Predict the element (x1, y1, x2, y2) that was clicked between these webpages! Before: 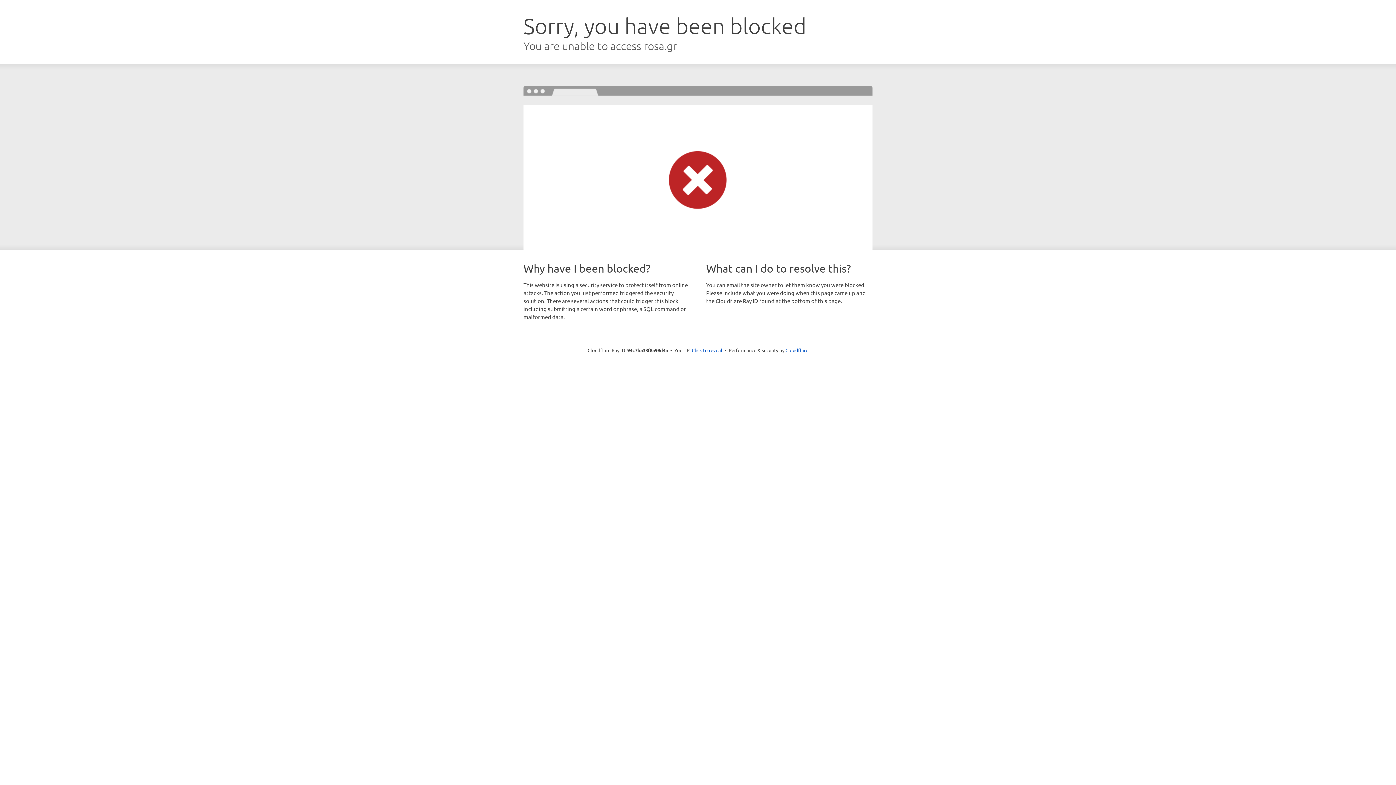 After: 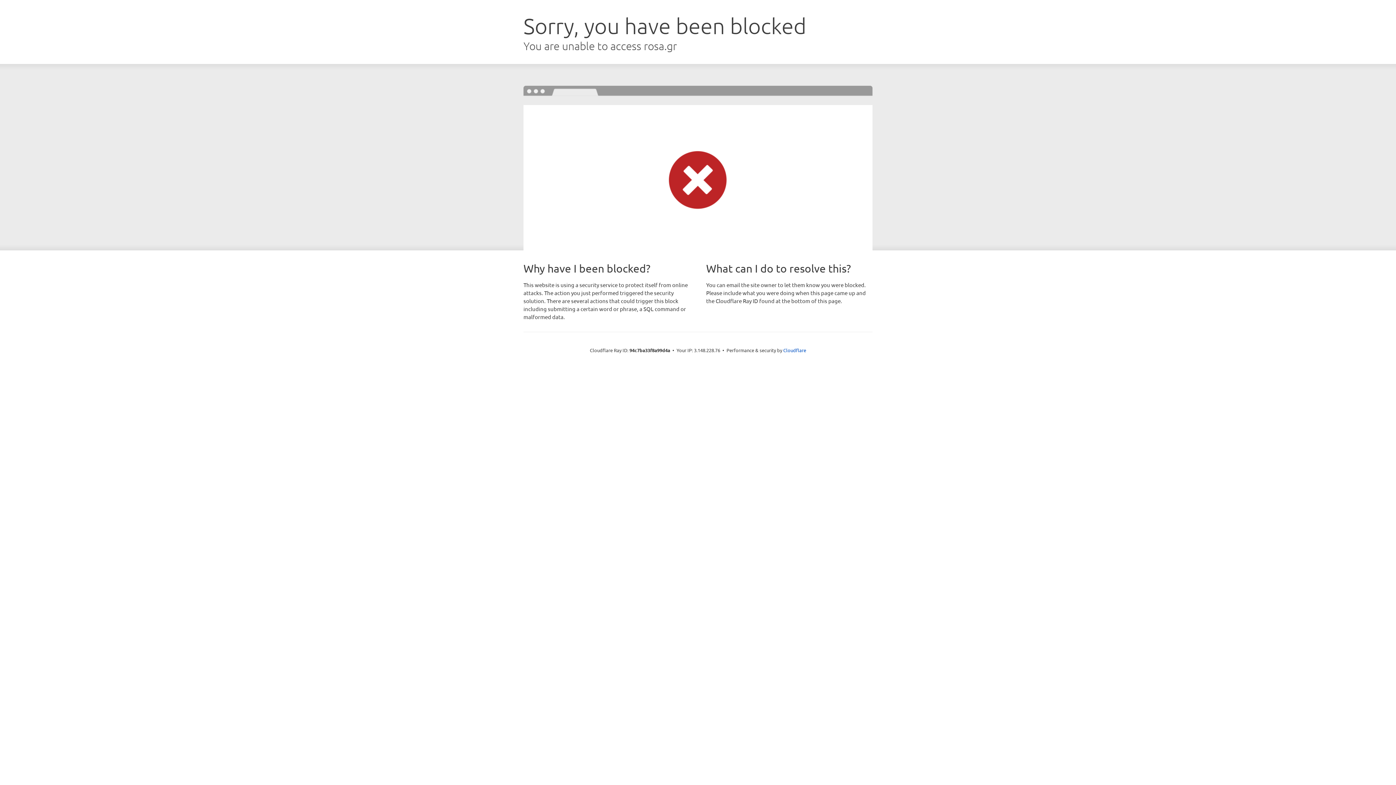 Action: bbox: (692, 346, 722, 353) label: Click to reveal